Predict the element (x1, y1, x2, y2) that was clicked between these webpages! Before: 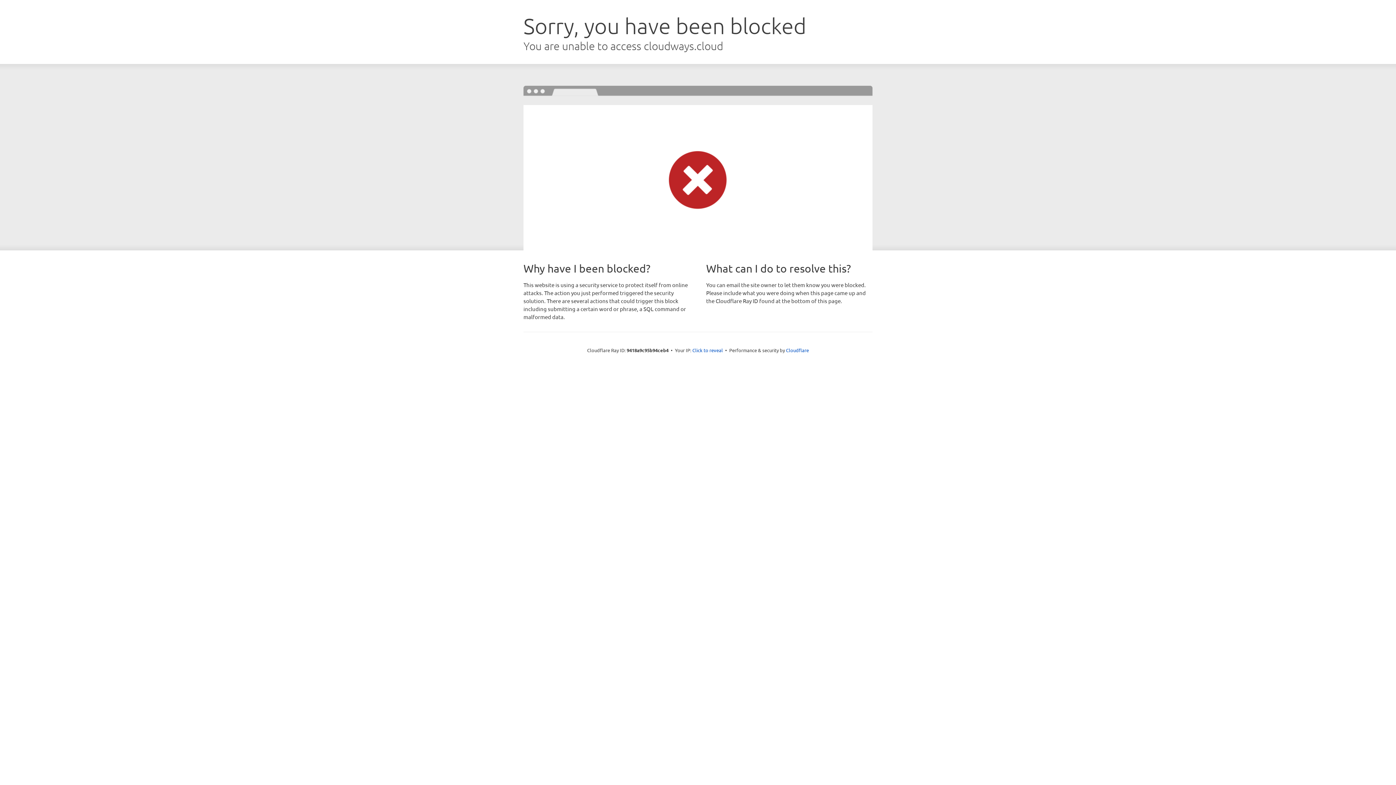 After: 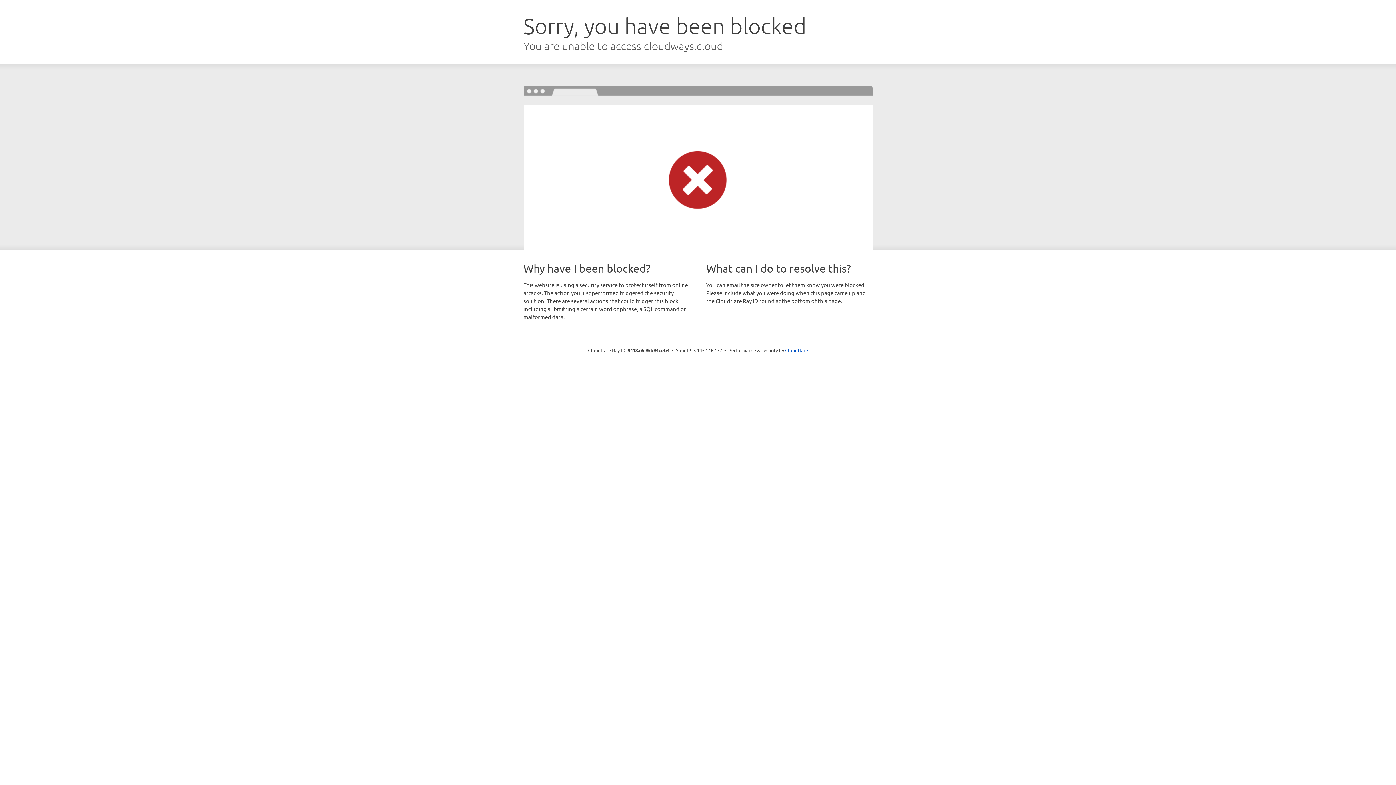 Action: label: Click to reveal bbox: (692, 346, 723, 353)